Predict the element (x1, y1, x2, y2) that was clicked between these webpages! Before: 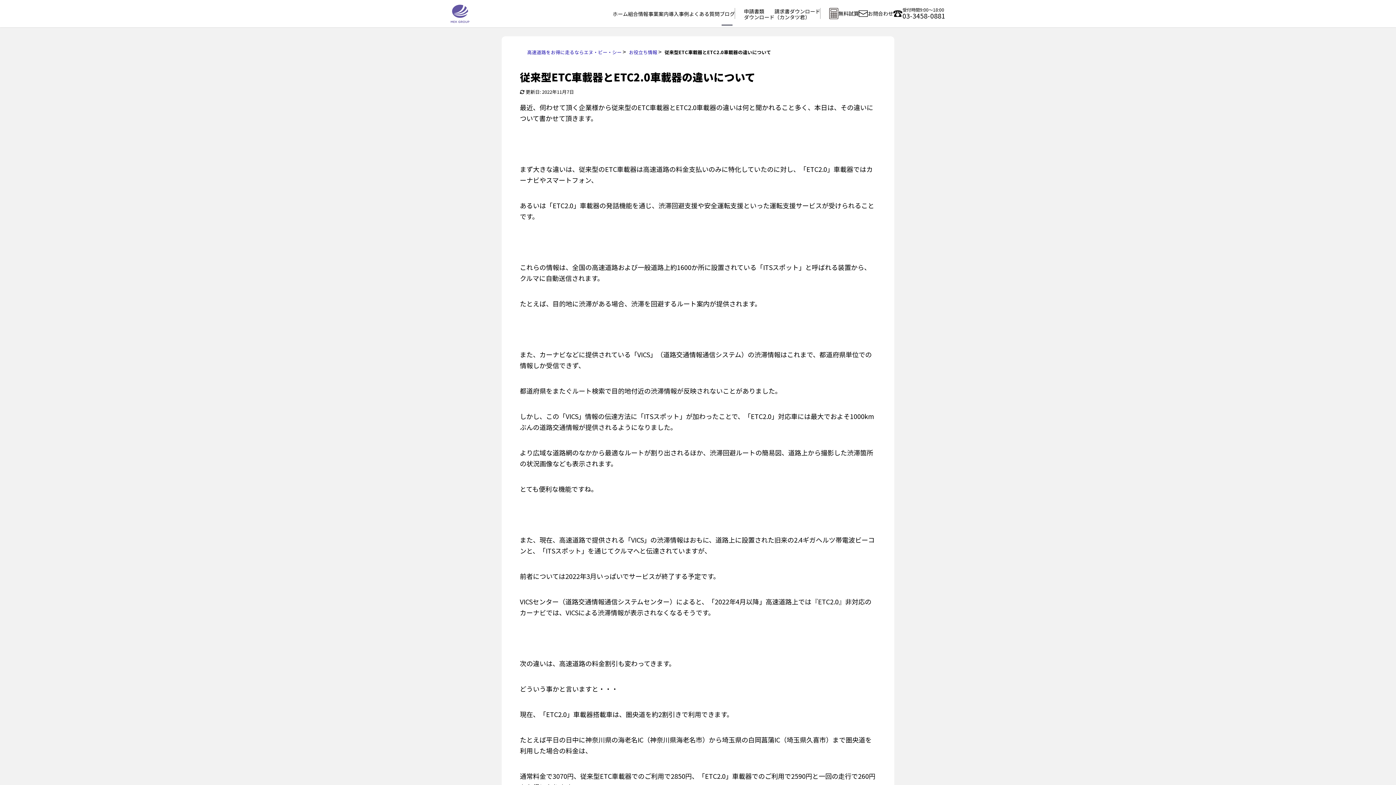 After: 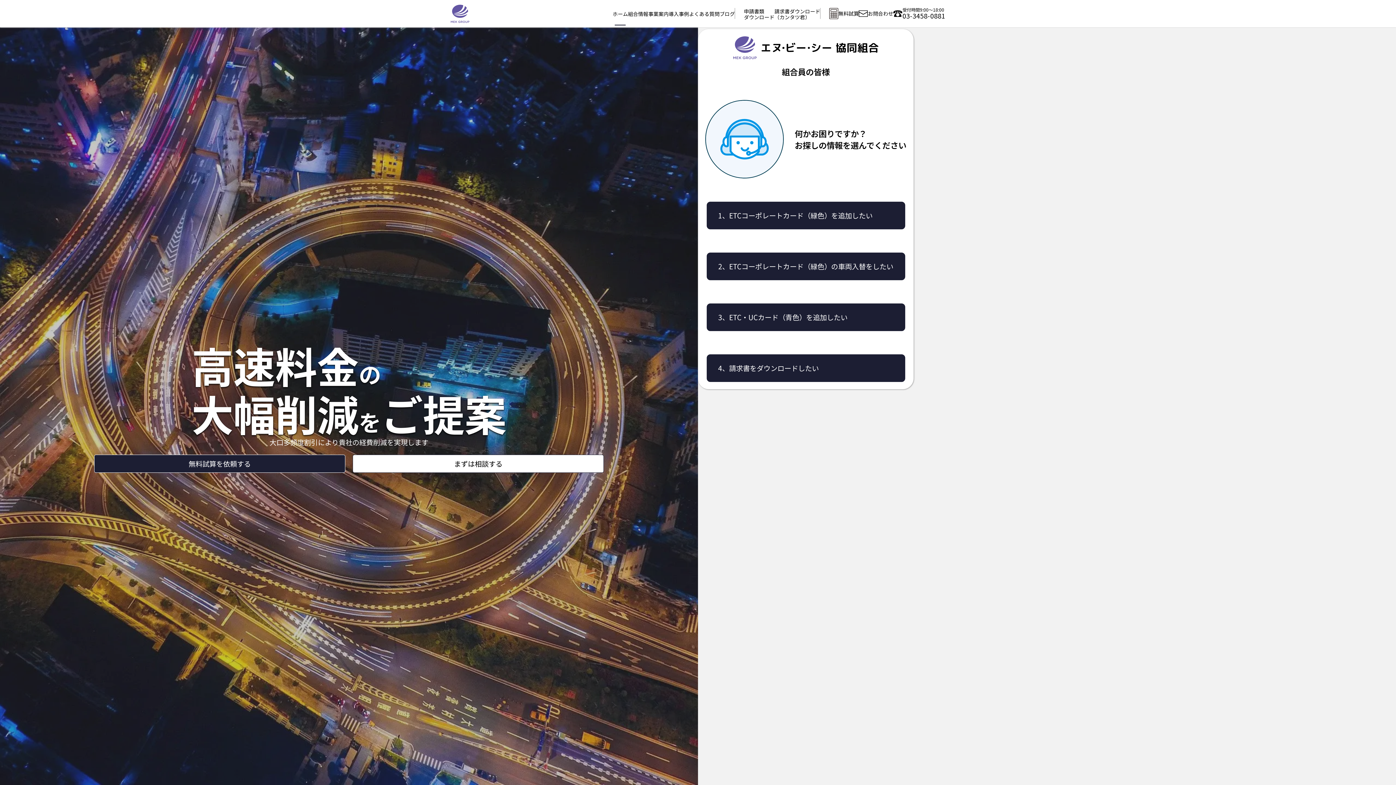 Action: bbox: (527, 47, 621, 57) label: 高速道路をお得に走るならエヌ・ビー・シー